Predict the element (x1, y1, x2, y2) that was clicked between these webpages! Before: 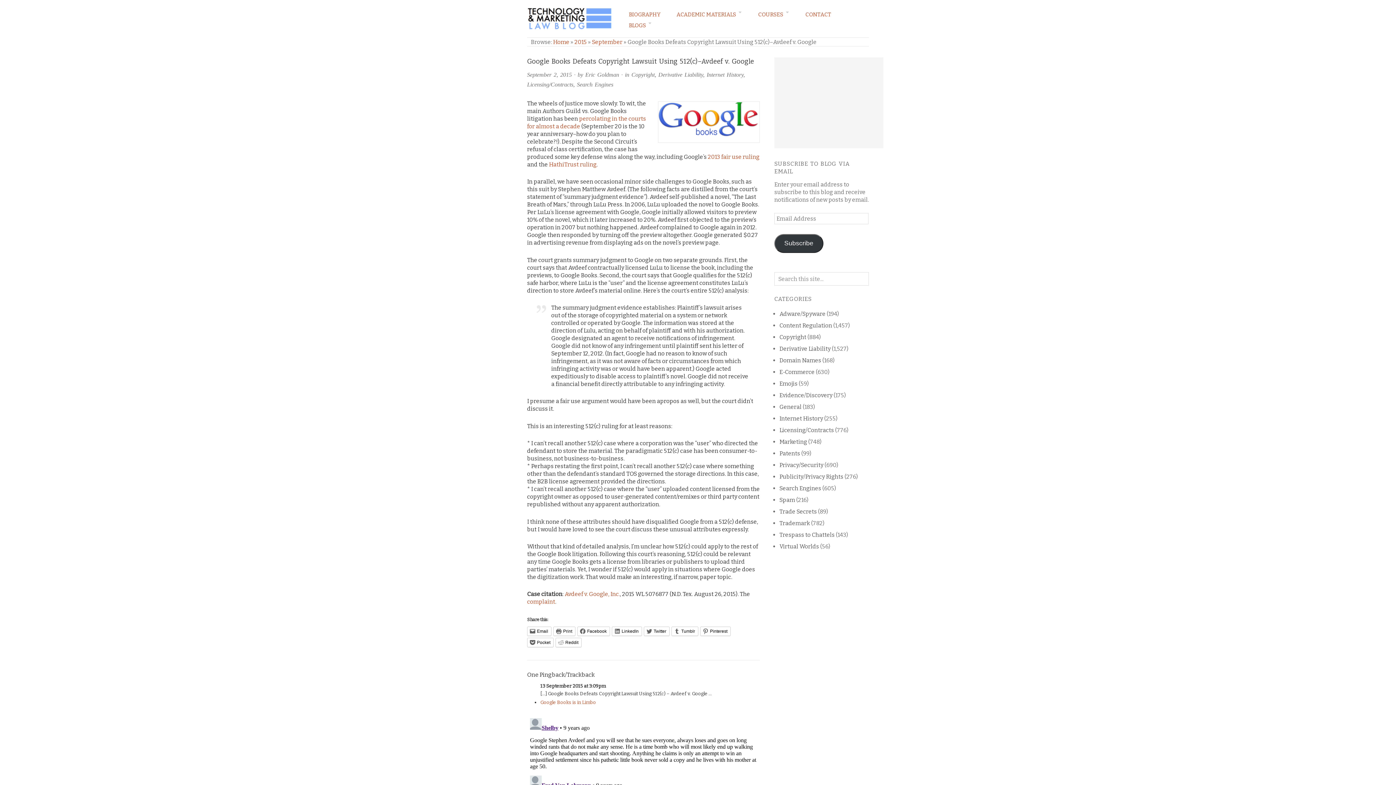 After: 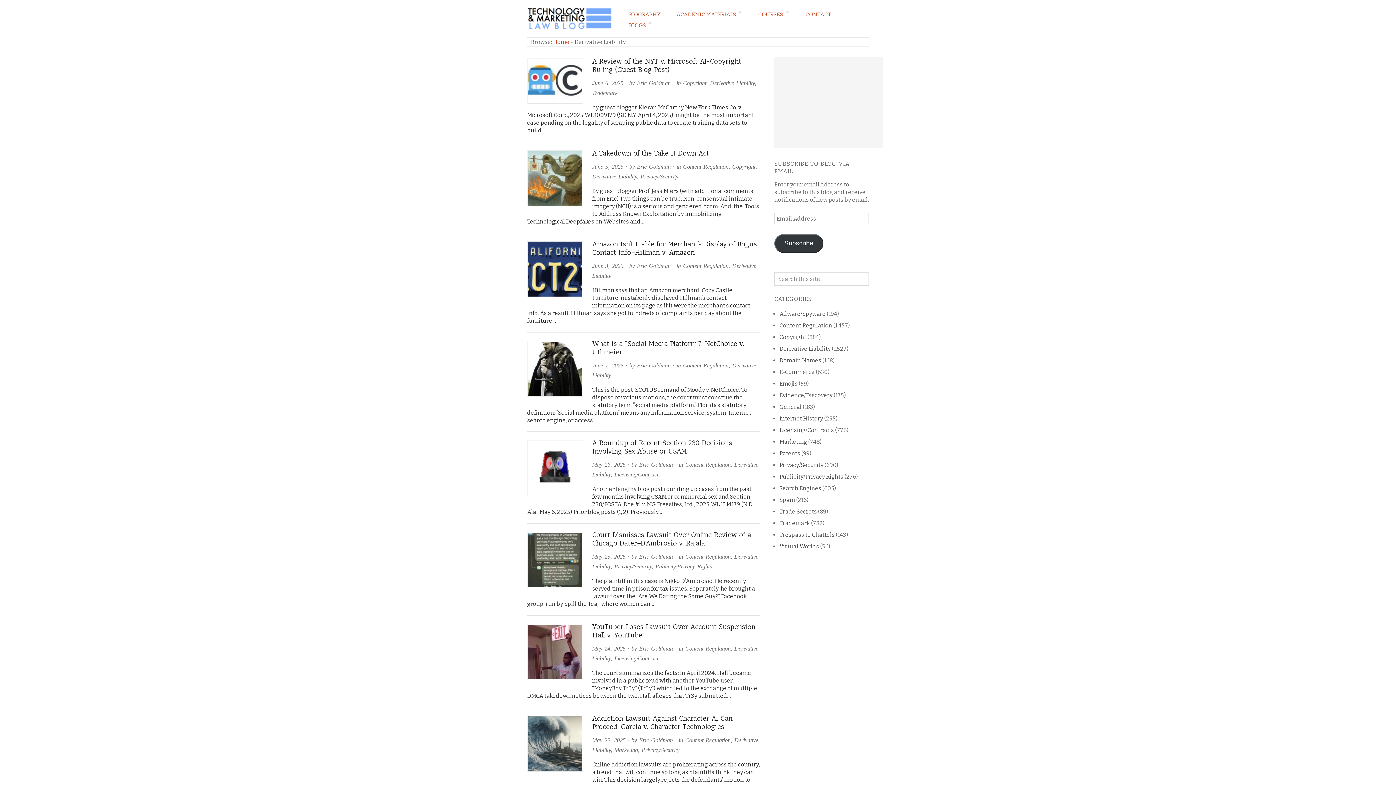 Action: bbox: (658, 71, 703, 77) label: Derivative Liability